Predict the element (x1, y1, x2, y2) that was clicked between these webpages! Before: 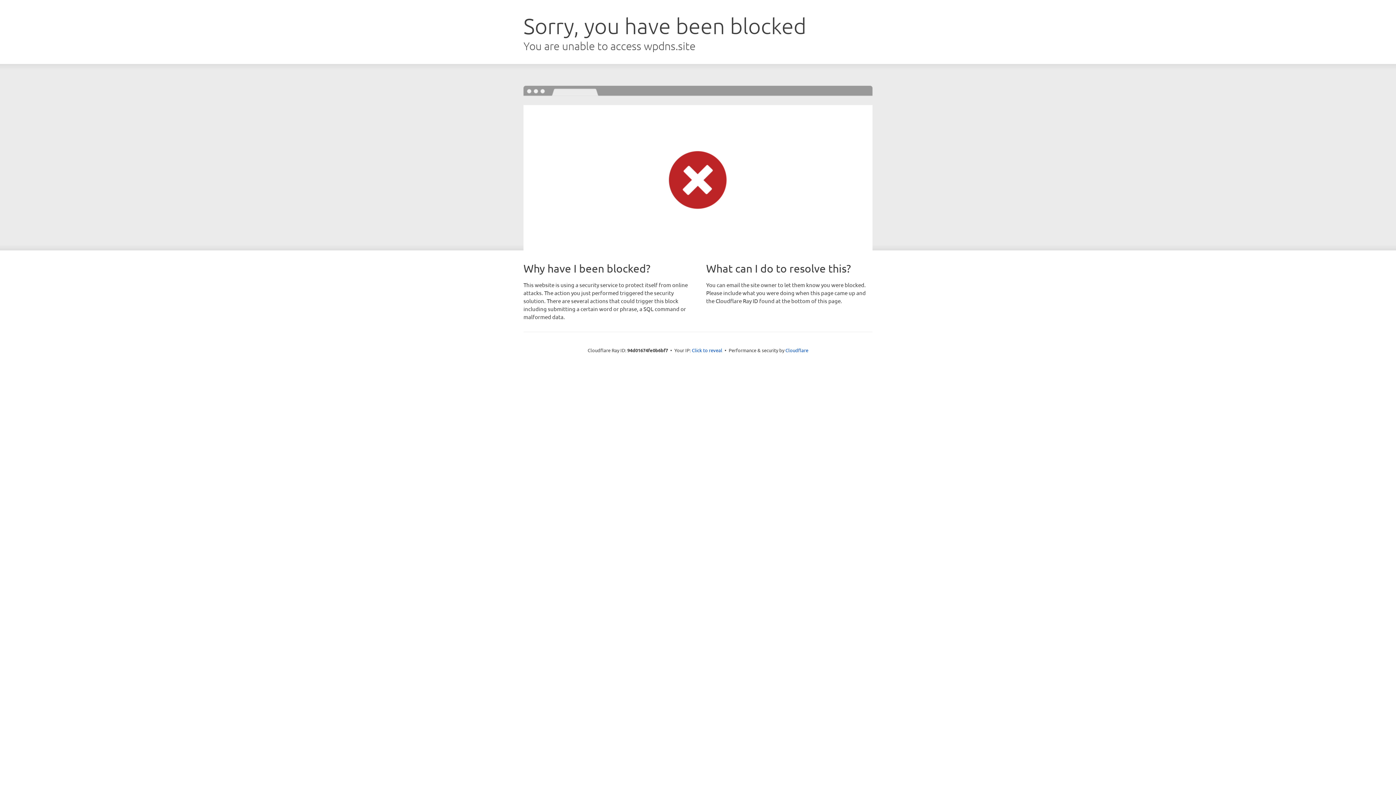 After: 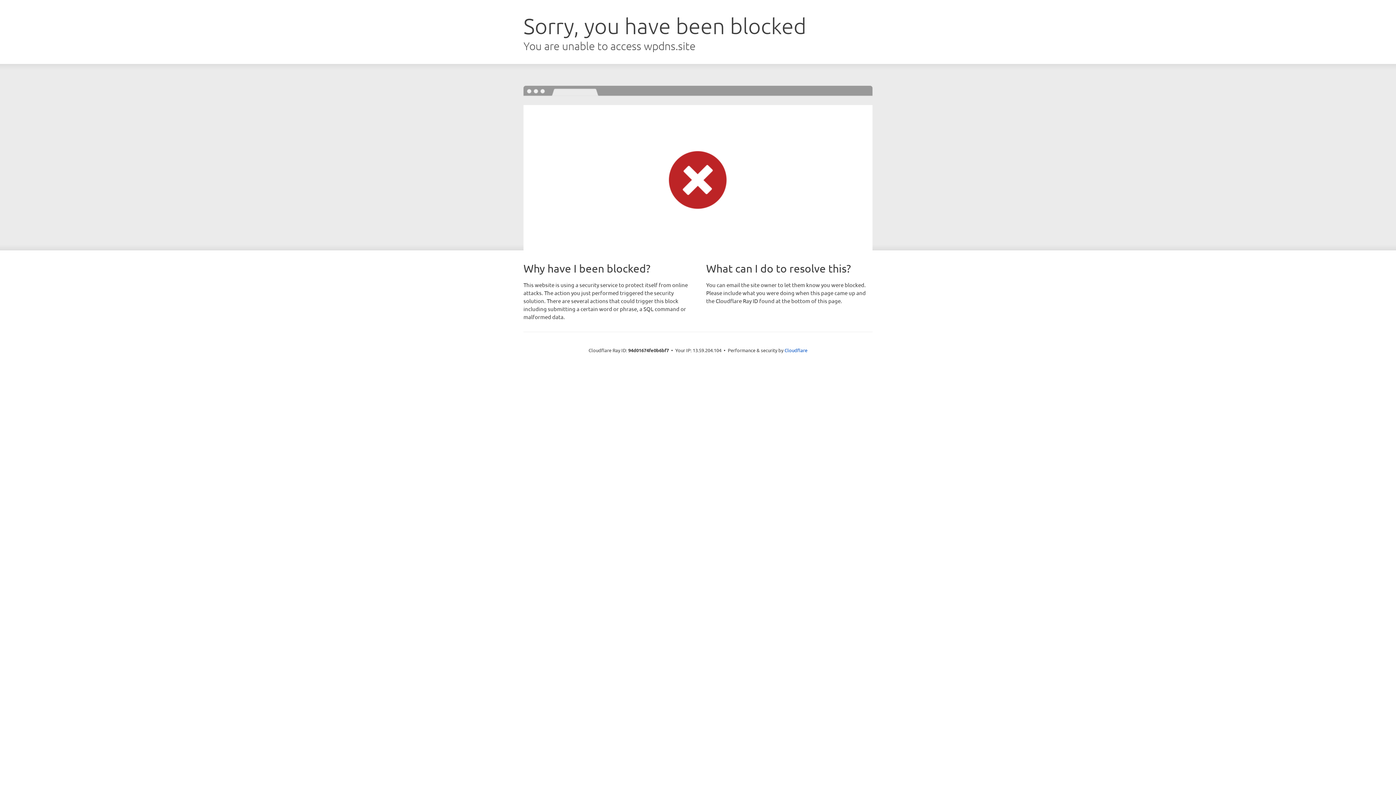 Action: bbox: (692, 346, 722, 353) label: Click to reveal